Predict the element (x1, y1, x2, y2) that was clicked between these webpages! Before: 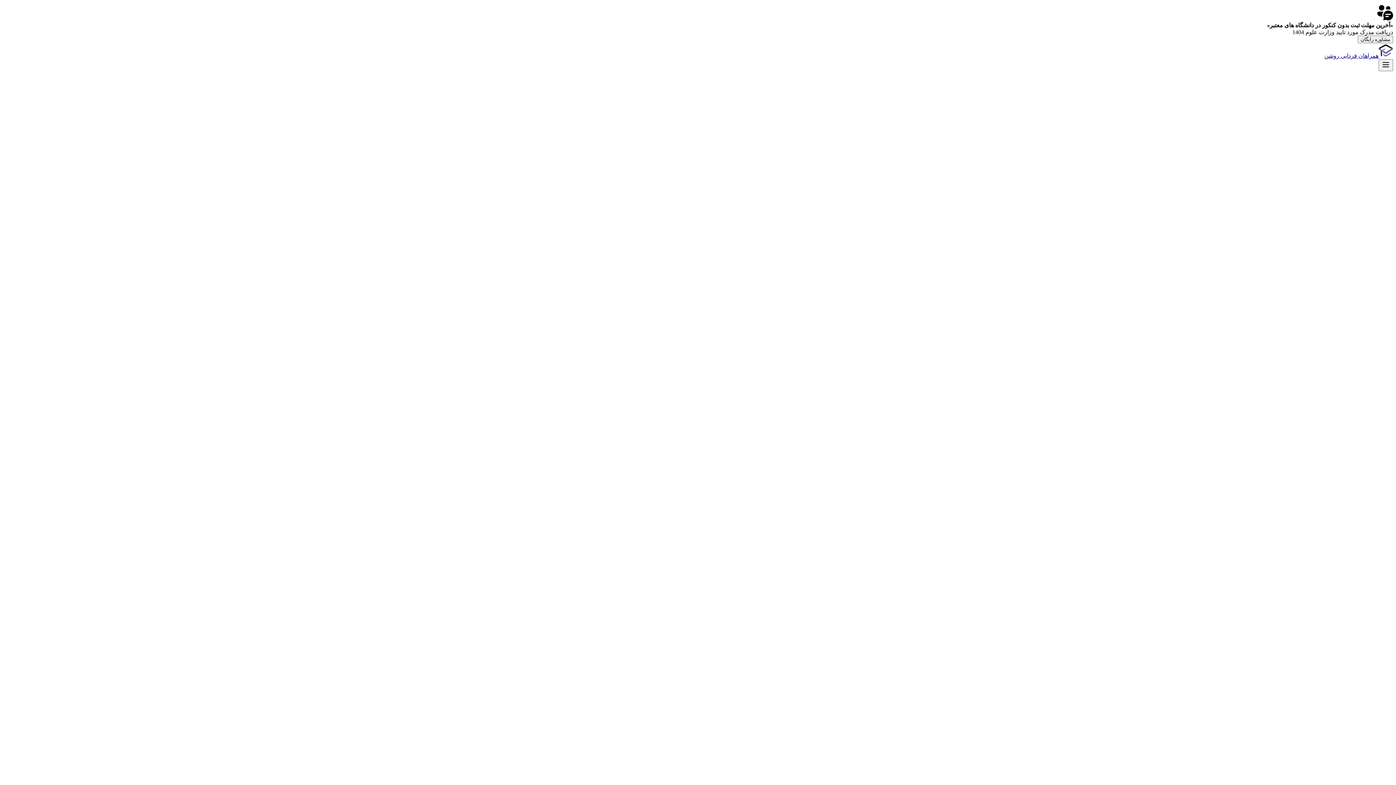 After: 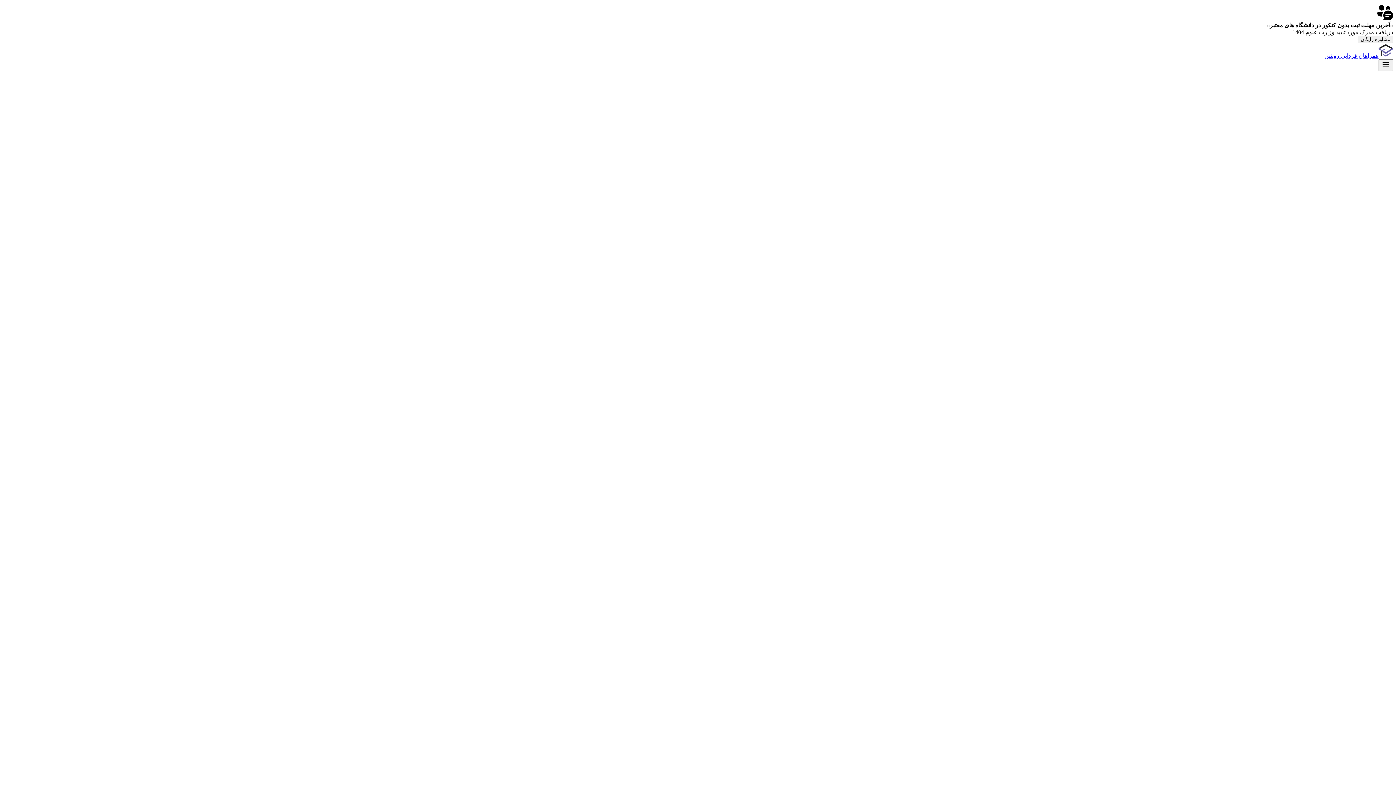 Action: bbox: (1382, 477, 1393, 483)